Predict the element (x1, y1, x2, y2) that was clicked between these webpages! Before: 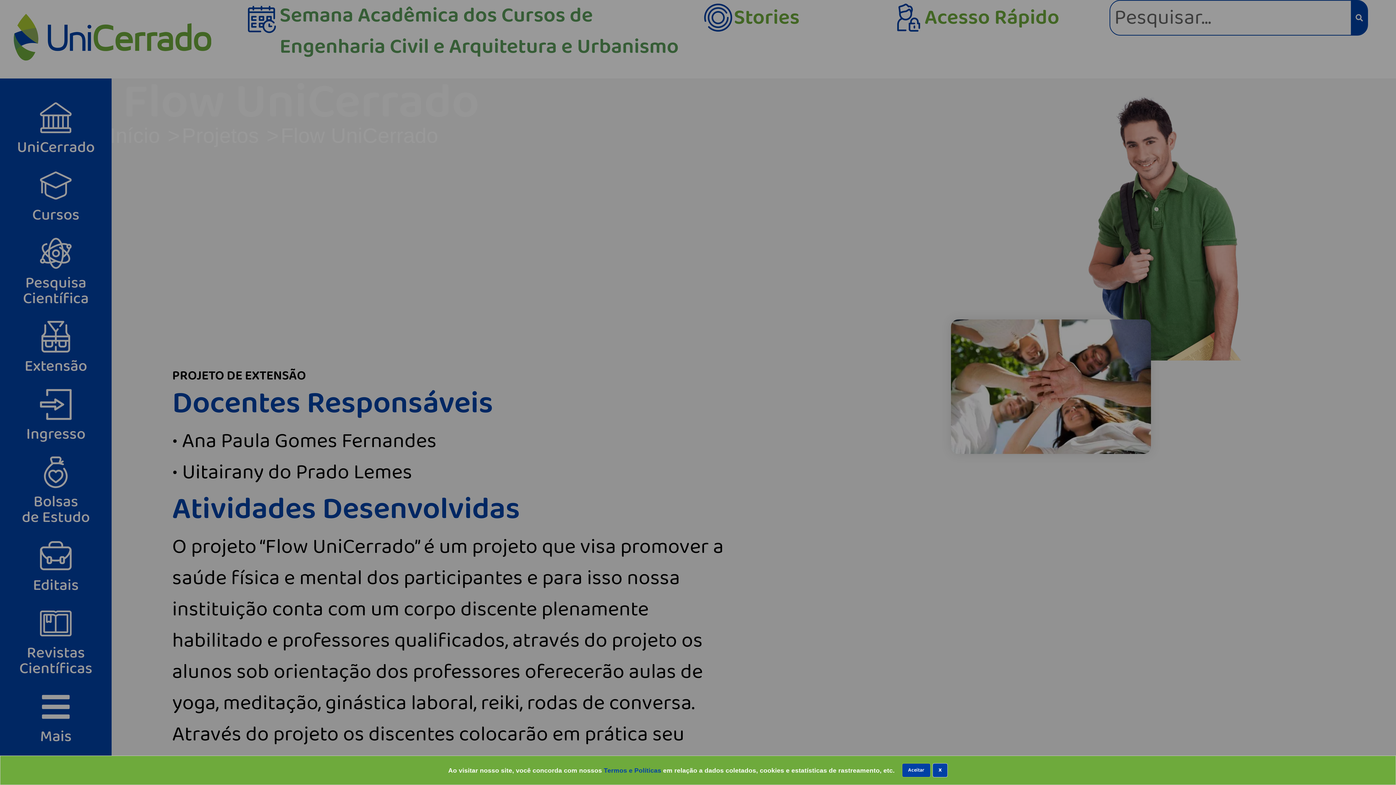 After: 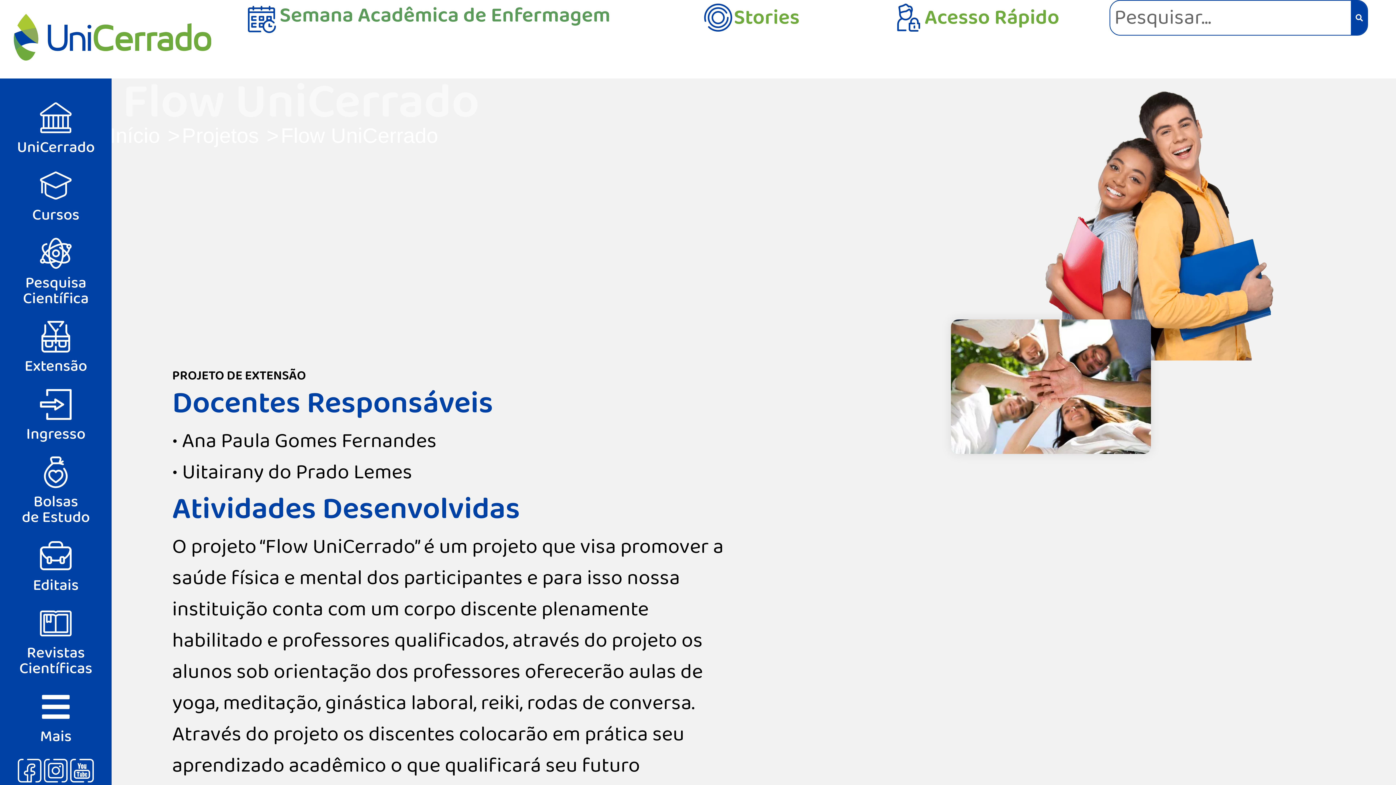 Action: bbox: (902, 763, 930, 777) label: Aceitar